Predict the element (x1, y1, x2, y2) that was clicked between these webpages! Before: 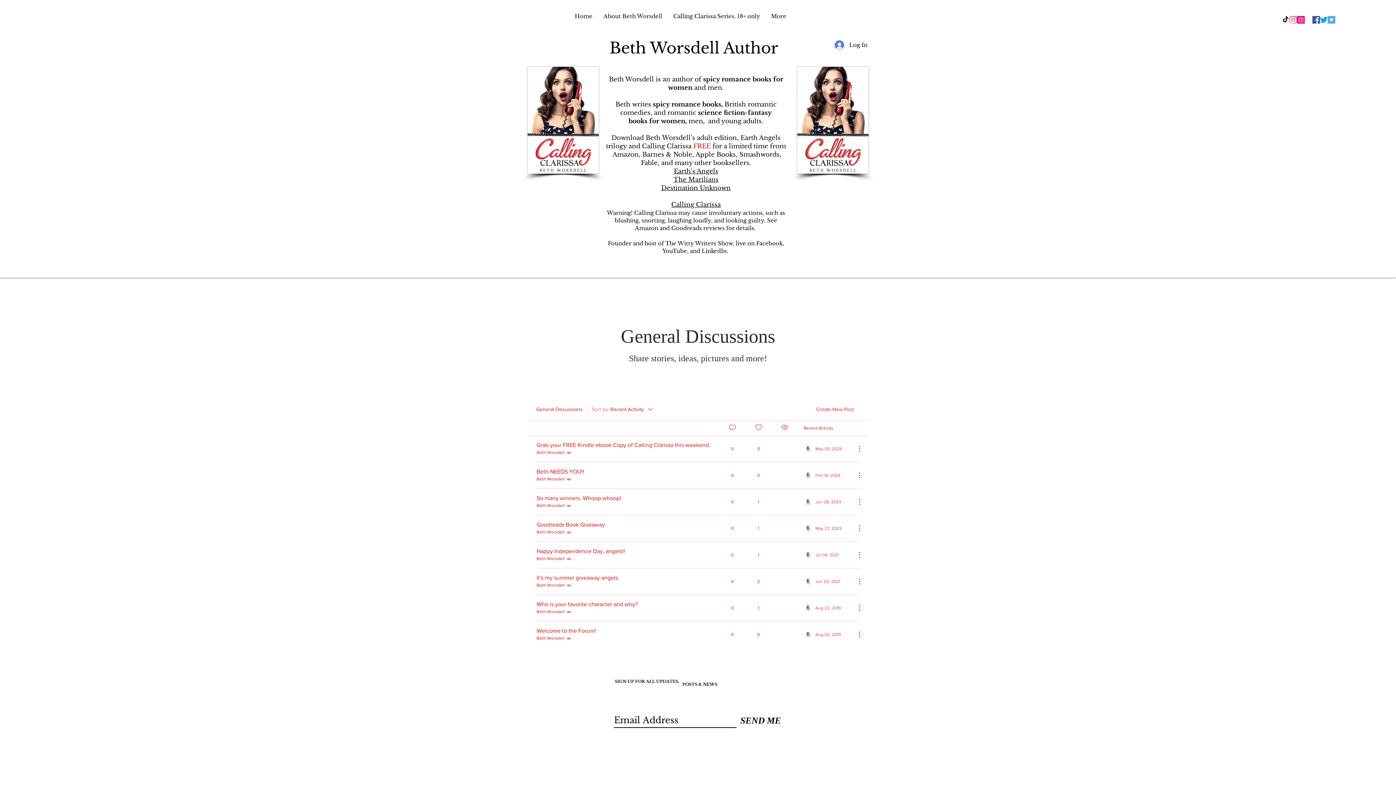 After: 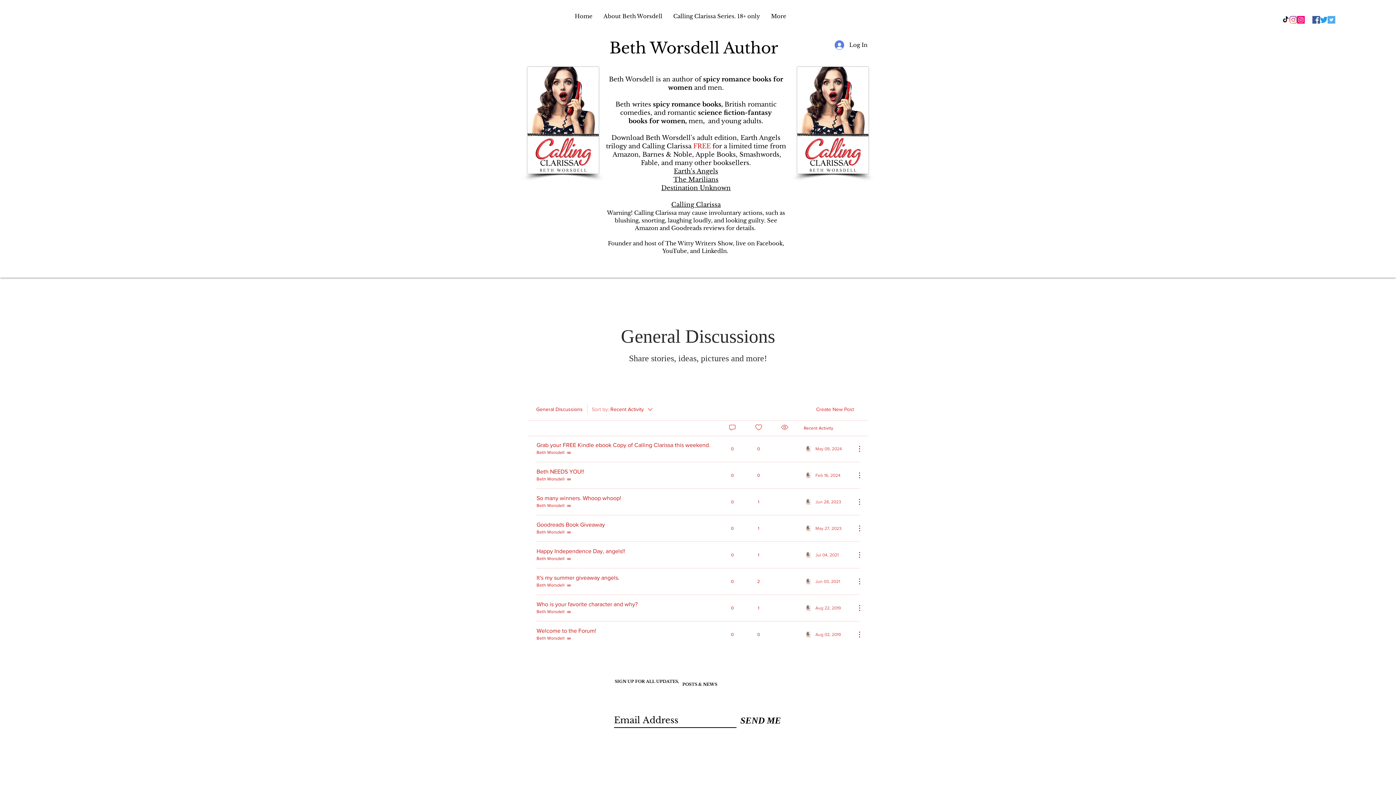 Action: bbox: (1289, 16, 1297, 23) label: Instagram